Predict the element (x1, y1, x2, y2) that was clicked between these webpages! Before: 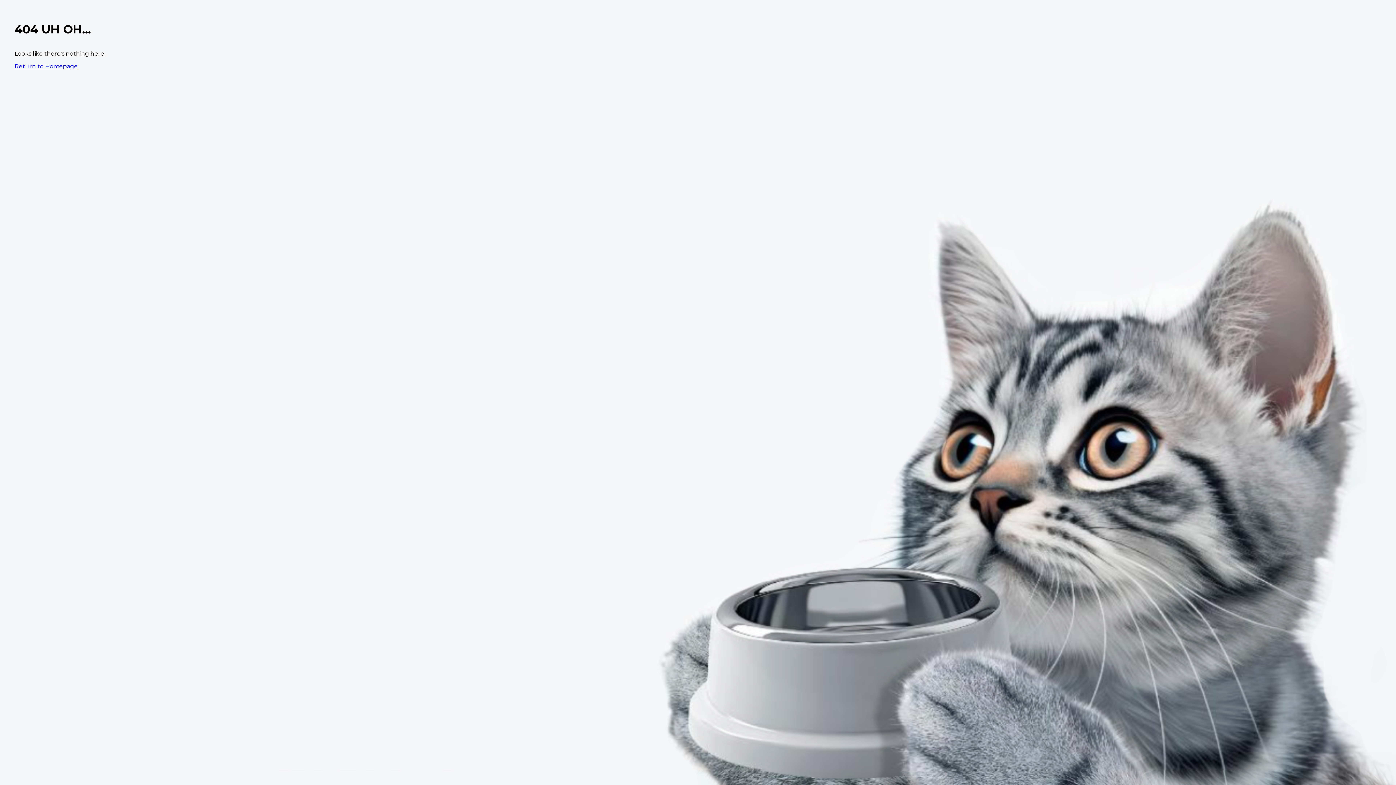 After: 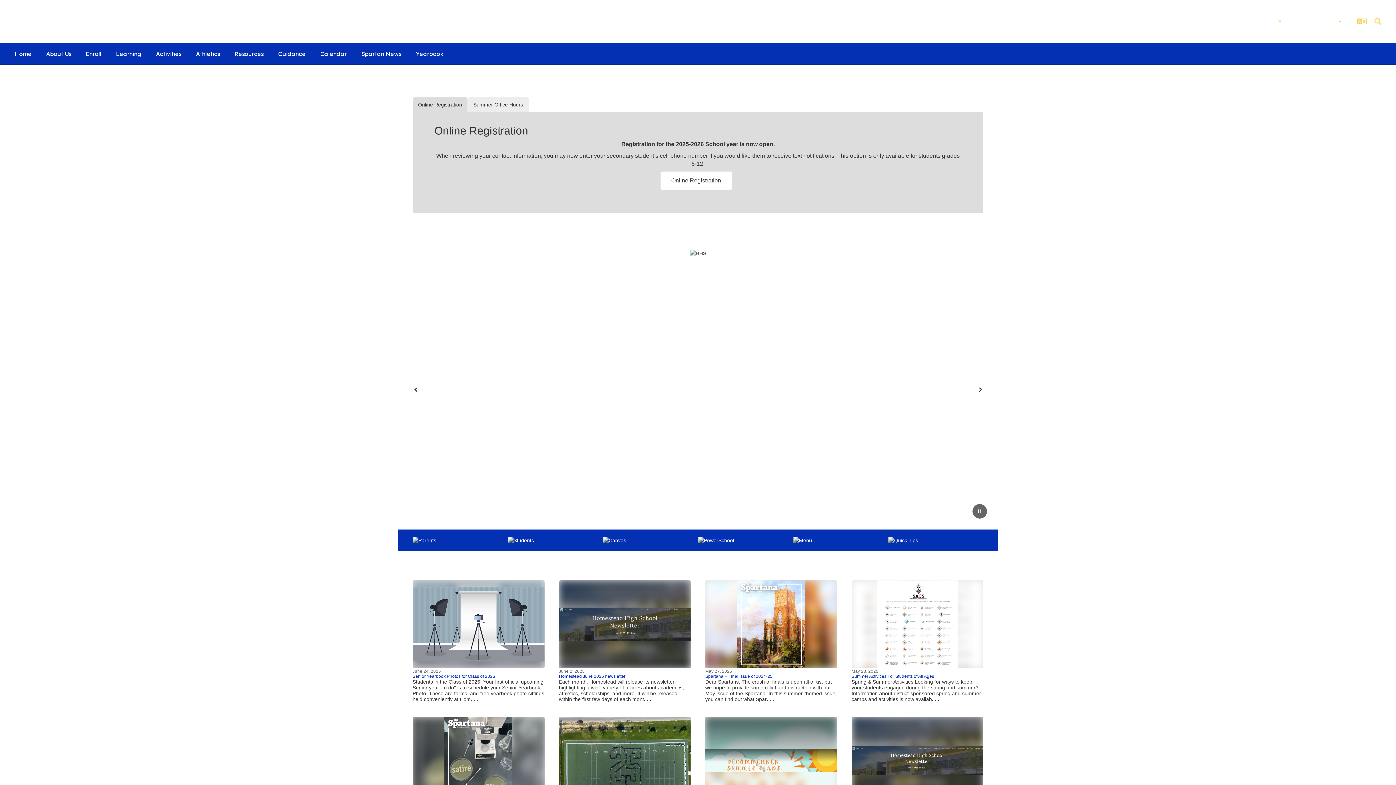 Action: bbox: (14, 62, 77, 69) label: Return to Homepage